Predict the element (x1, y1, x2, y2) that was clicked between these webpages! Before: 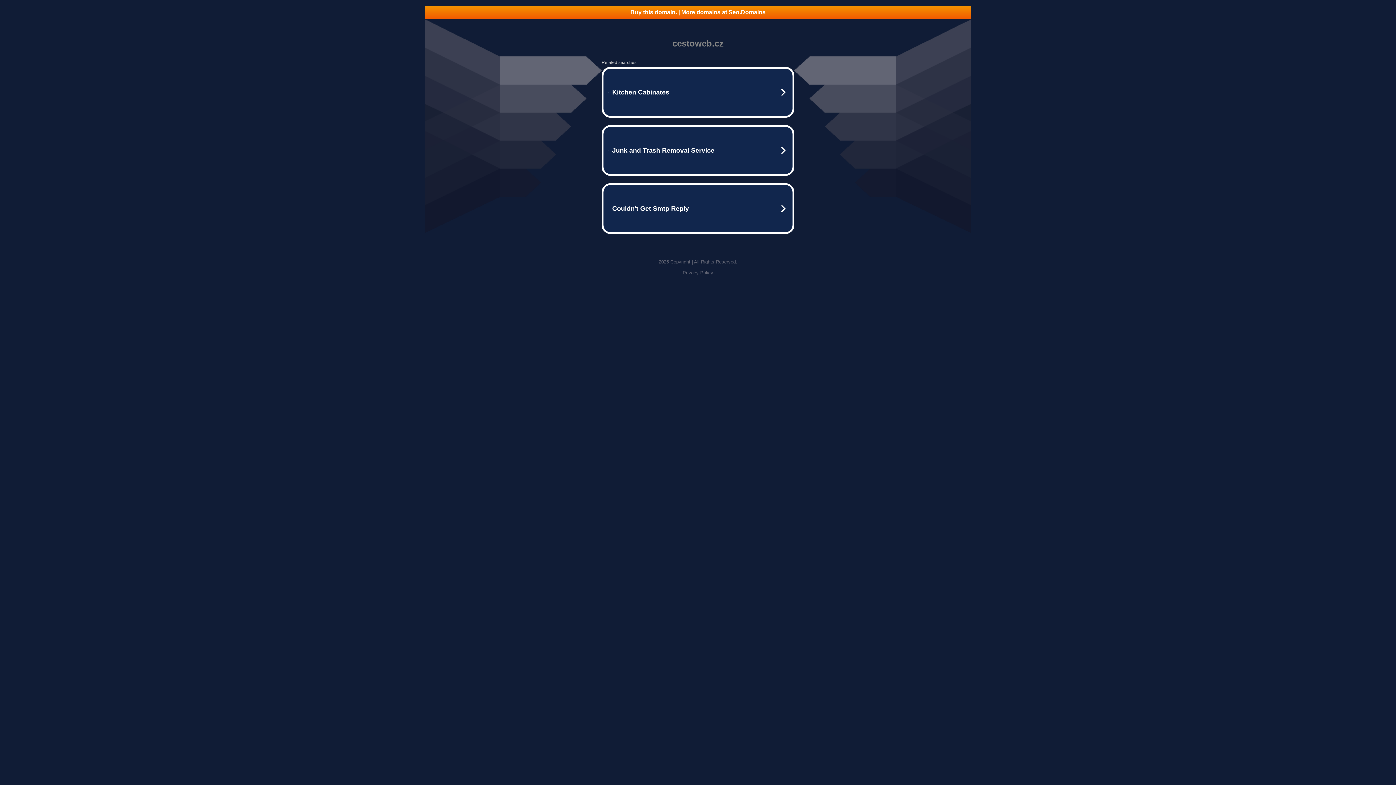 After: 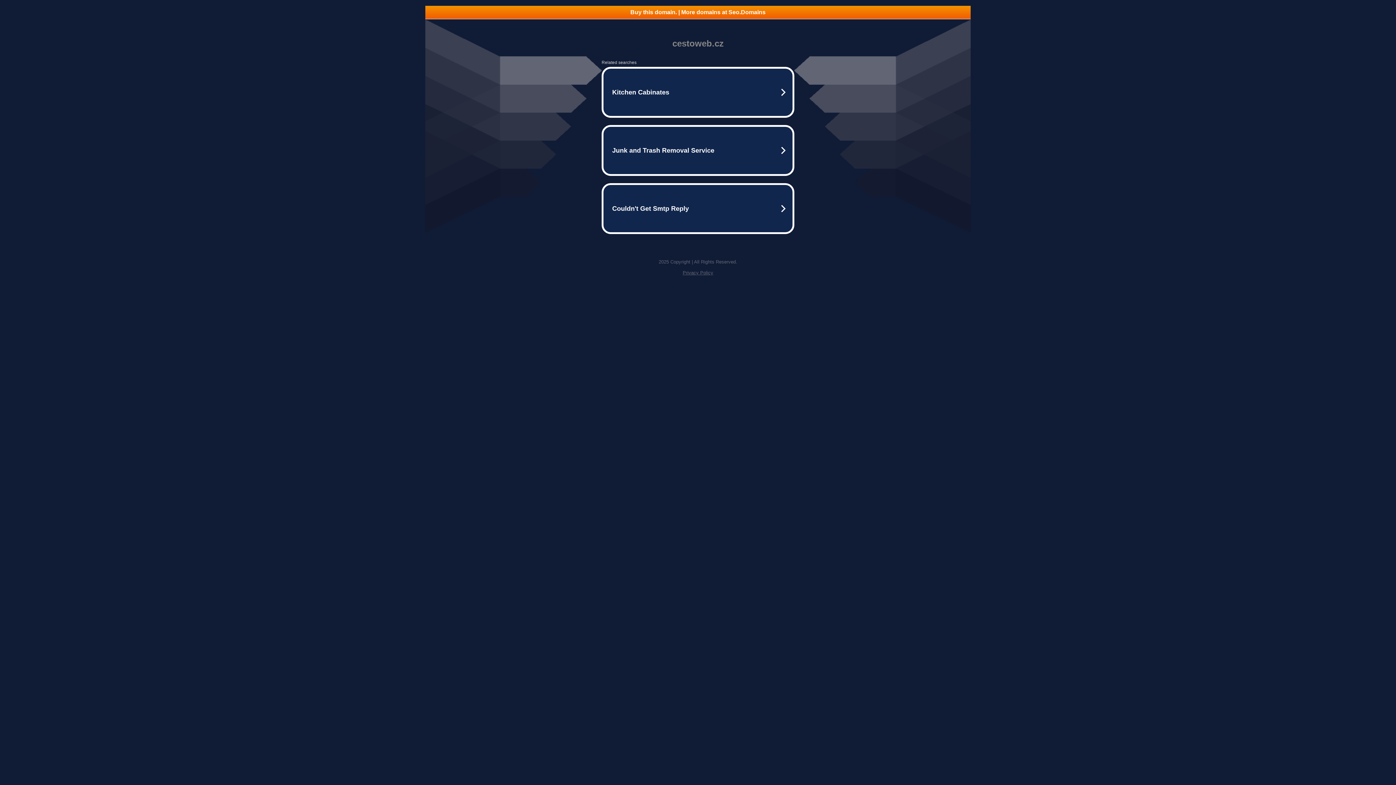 Action: bbox: (425, 5, 970, 18) label: Buy this domain. | More domains at Seo.Domains